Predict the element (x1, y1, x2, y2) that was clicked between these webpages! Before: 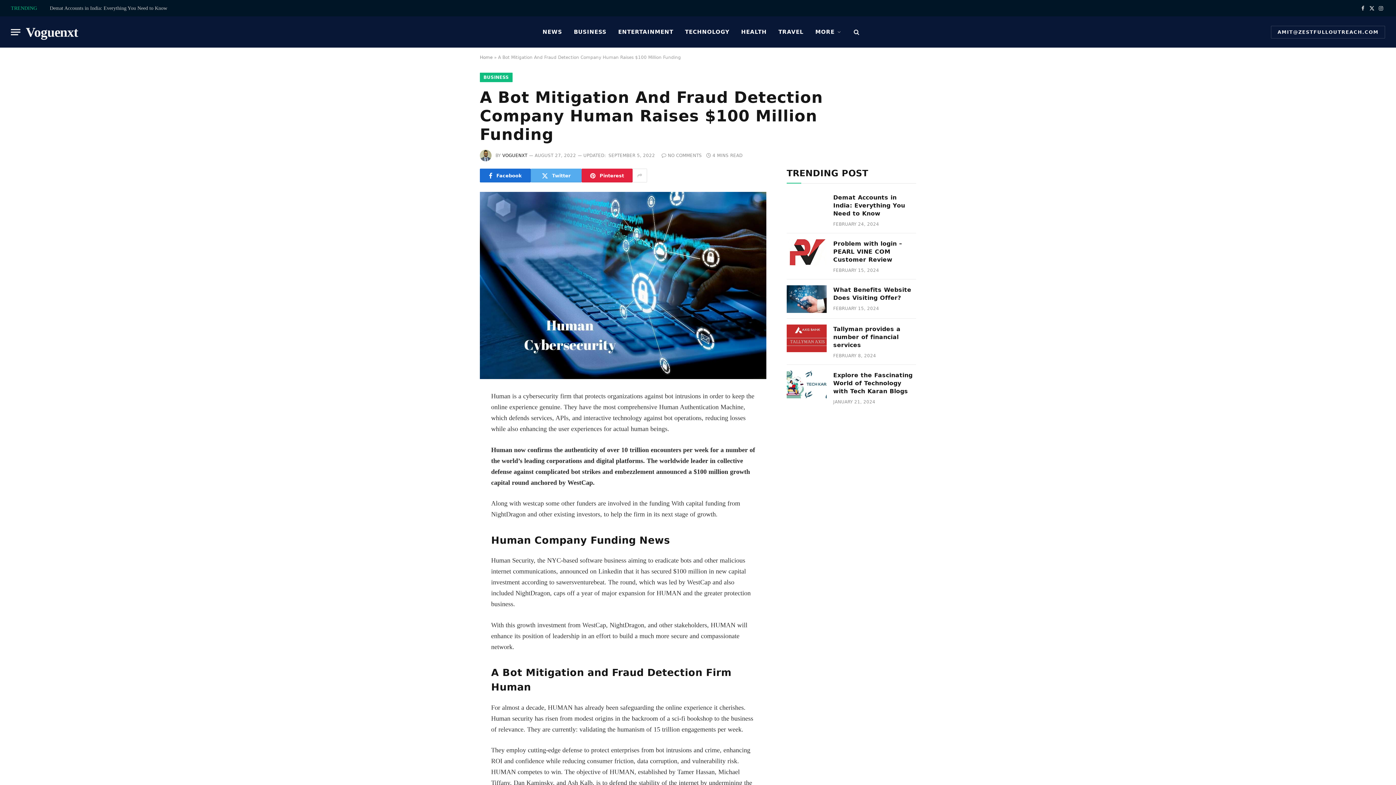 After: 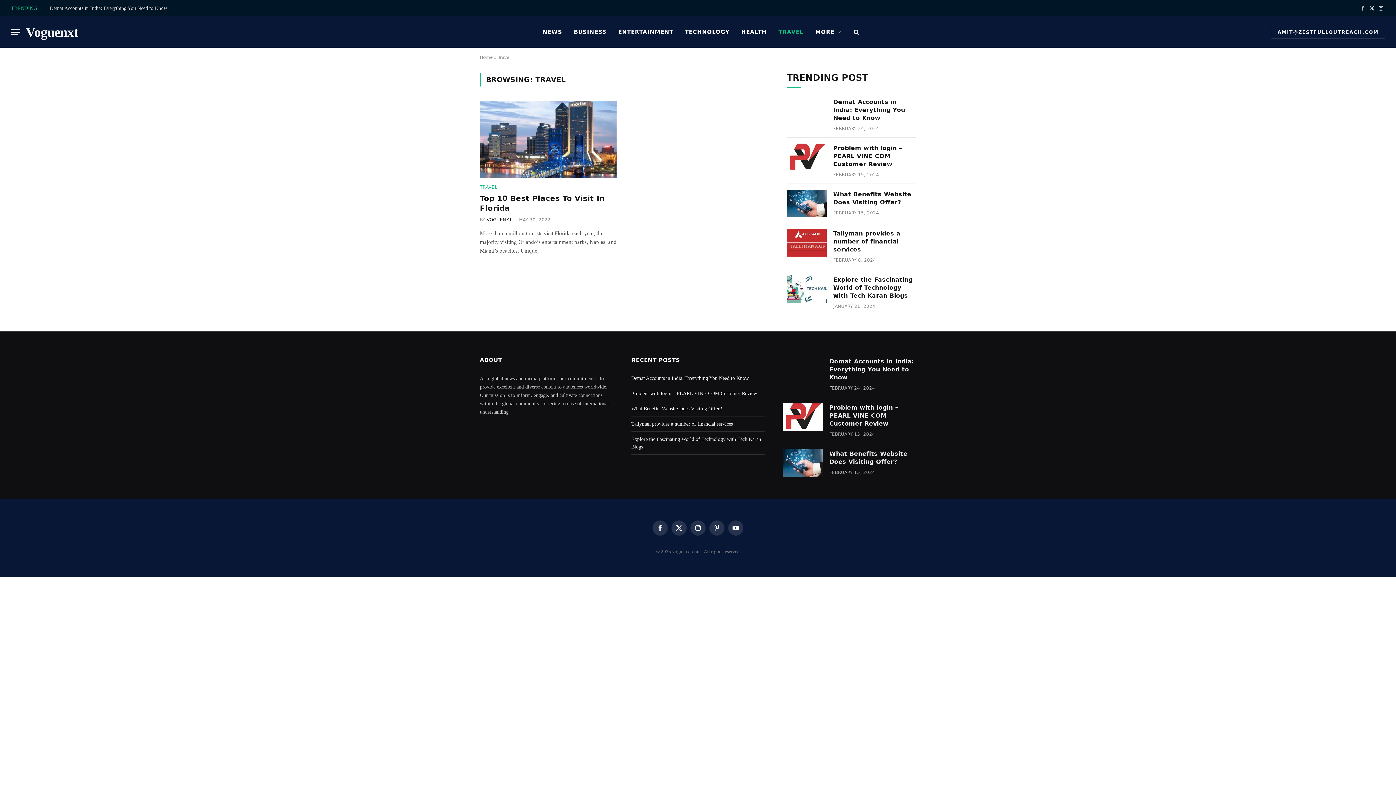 Action: label: TRAVEL bbox: (772, 16, 809, 47)